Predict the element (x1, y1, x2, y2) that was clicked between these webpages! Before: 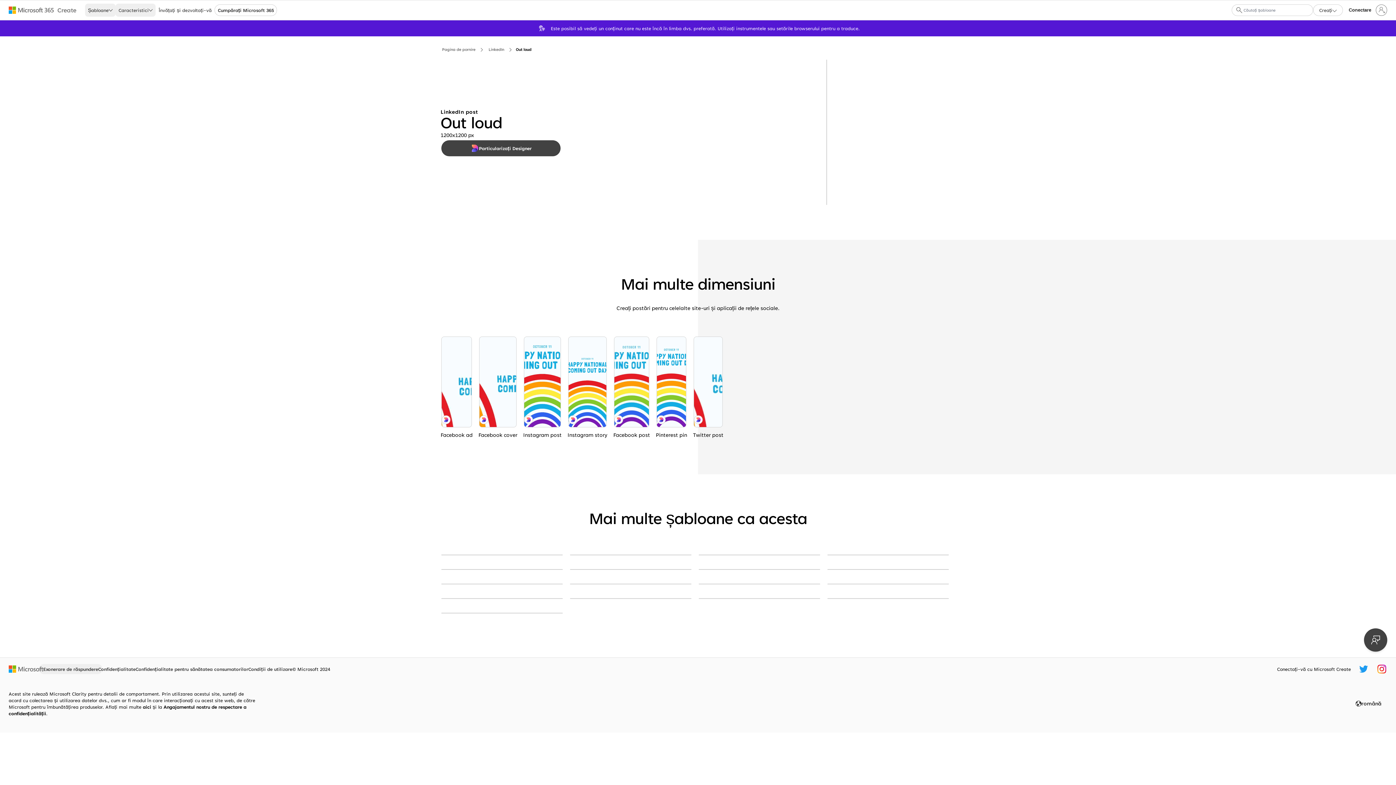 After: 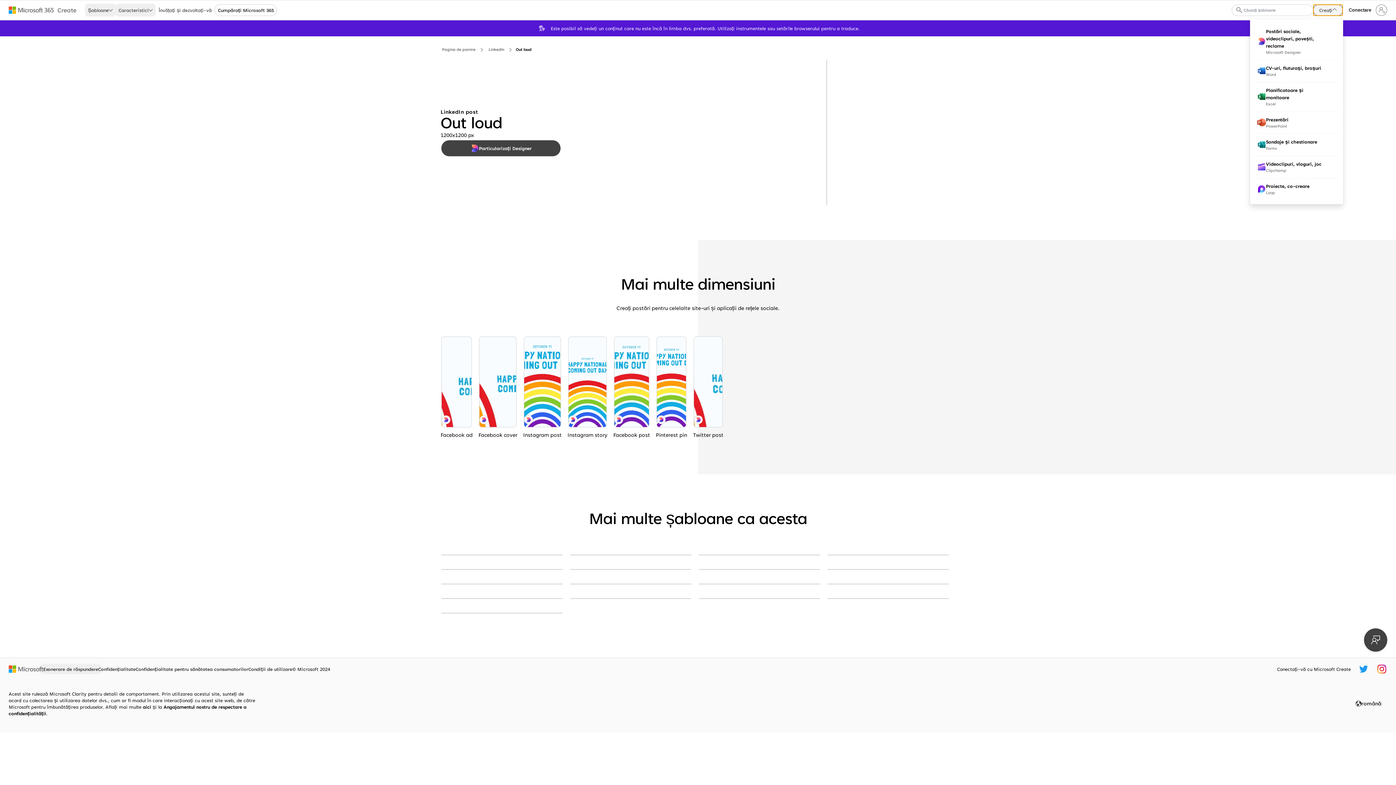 Action: bbox: (1313, 4, 1343, 16) label: Creați de la zero